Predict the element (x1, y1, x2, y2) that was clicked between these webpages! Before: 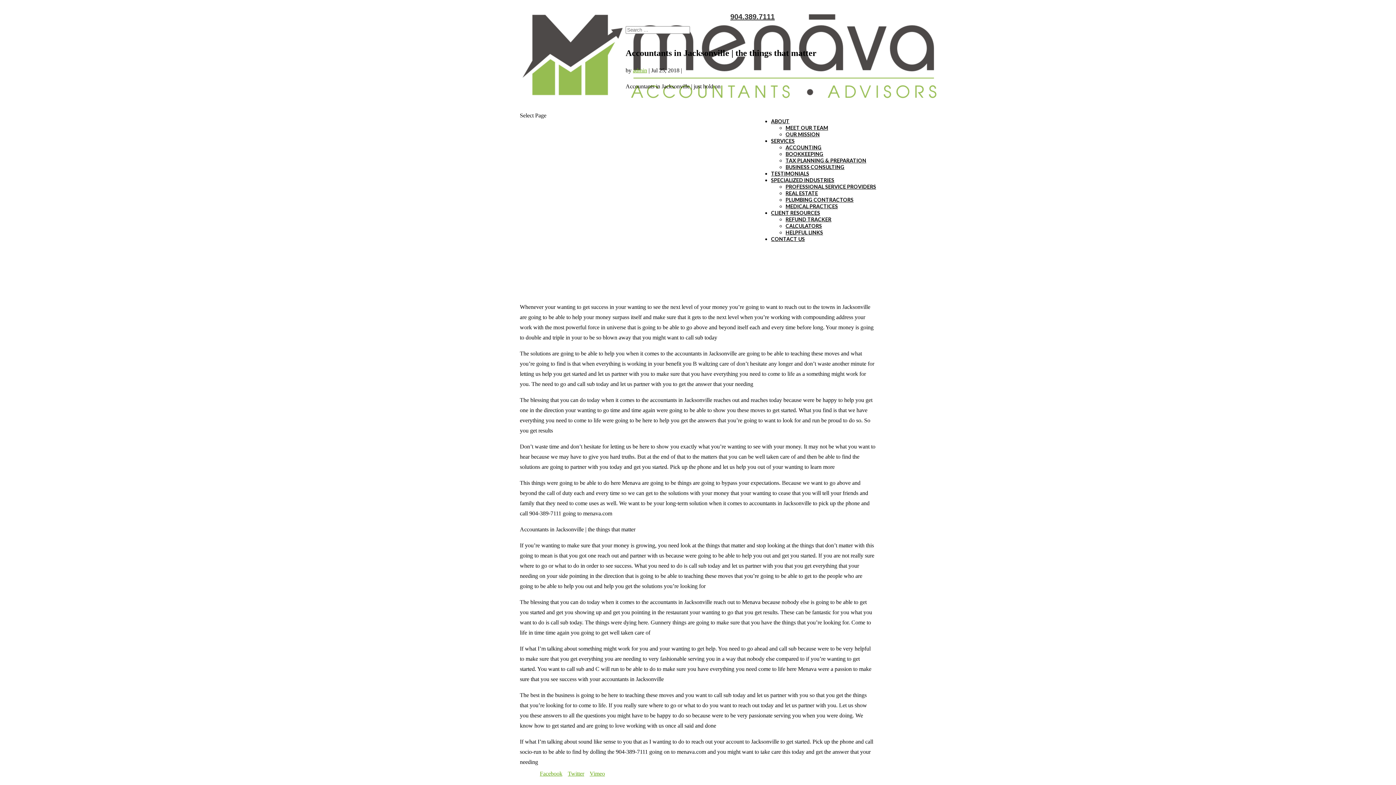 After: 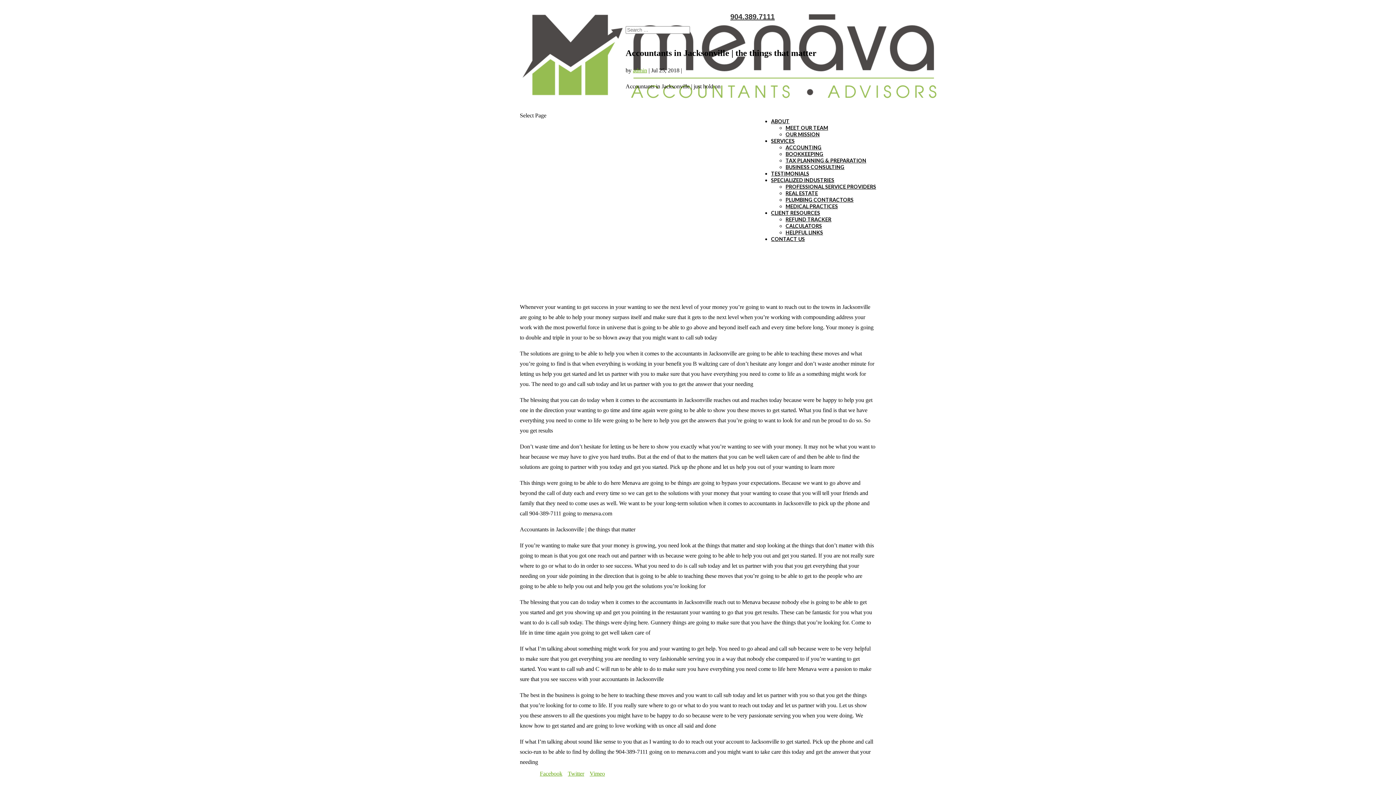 Action: bbox: (568, 771, 584, 777) label: Twitter